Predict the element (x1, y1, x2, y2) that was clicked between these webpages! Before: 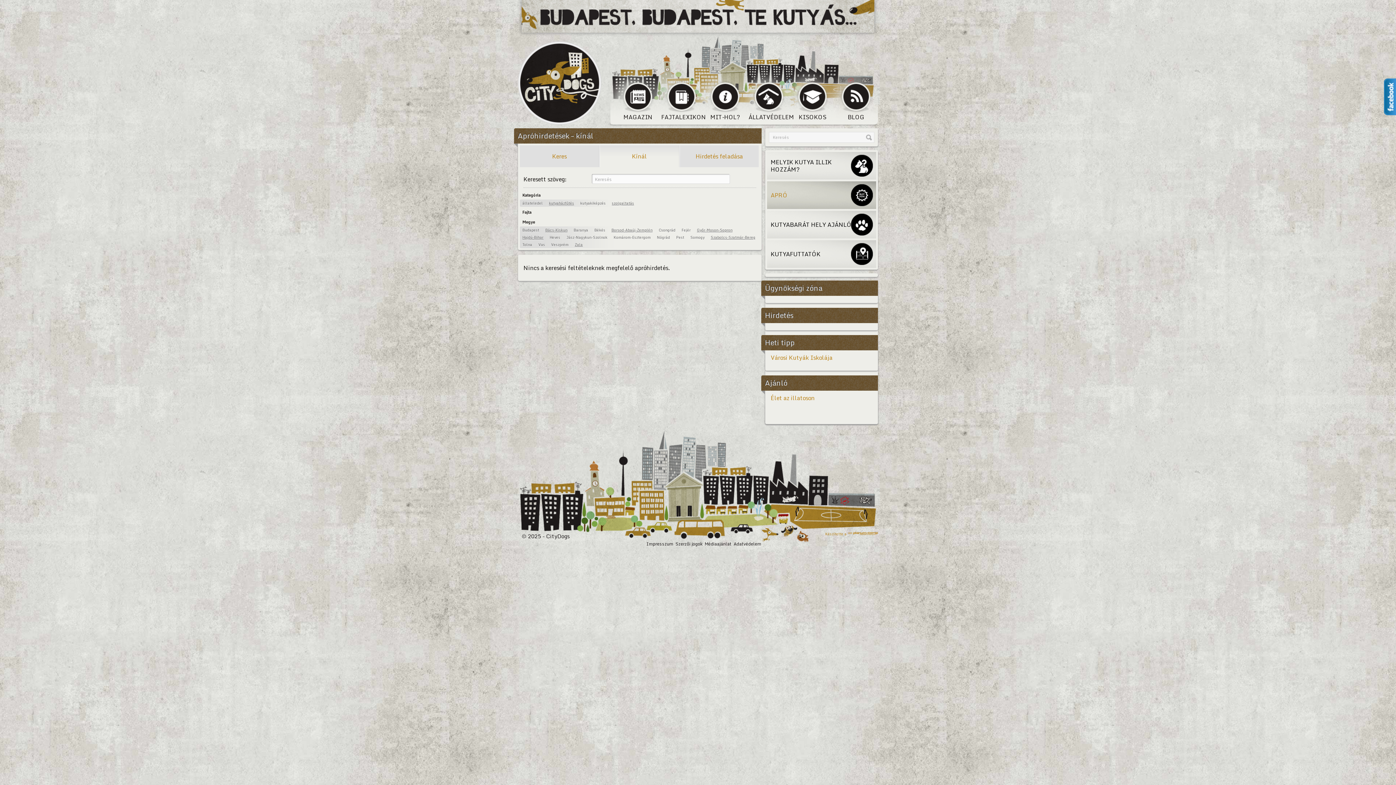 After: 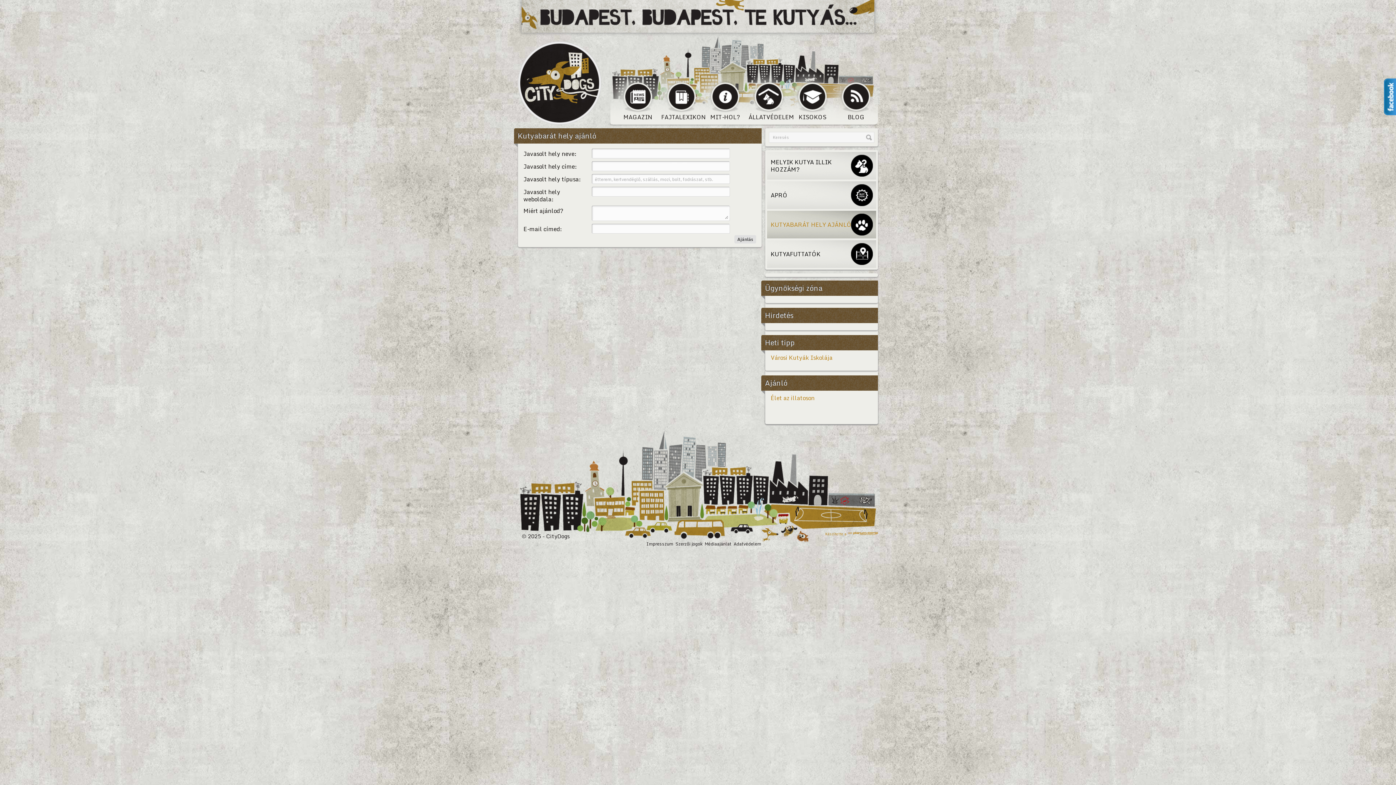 Action: label: KUTYABARÁT HELY AJÁNLÓ bbox: (767, 209, 876, 238)